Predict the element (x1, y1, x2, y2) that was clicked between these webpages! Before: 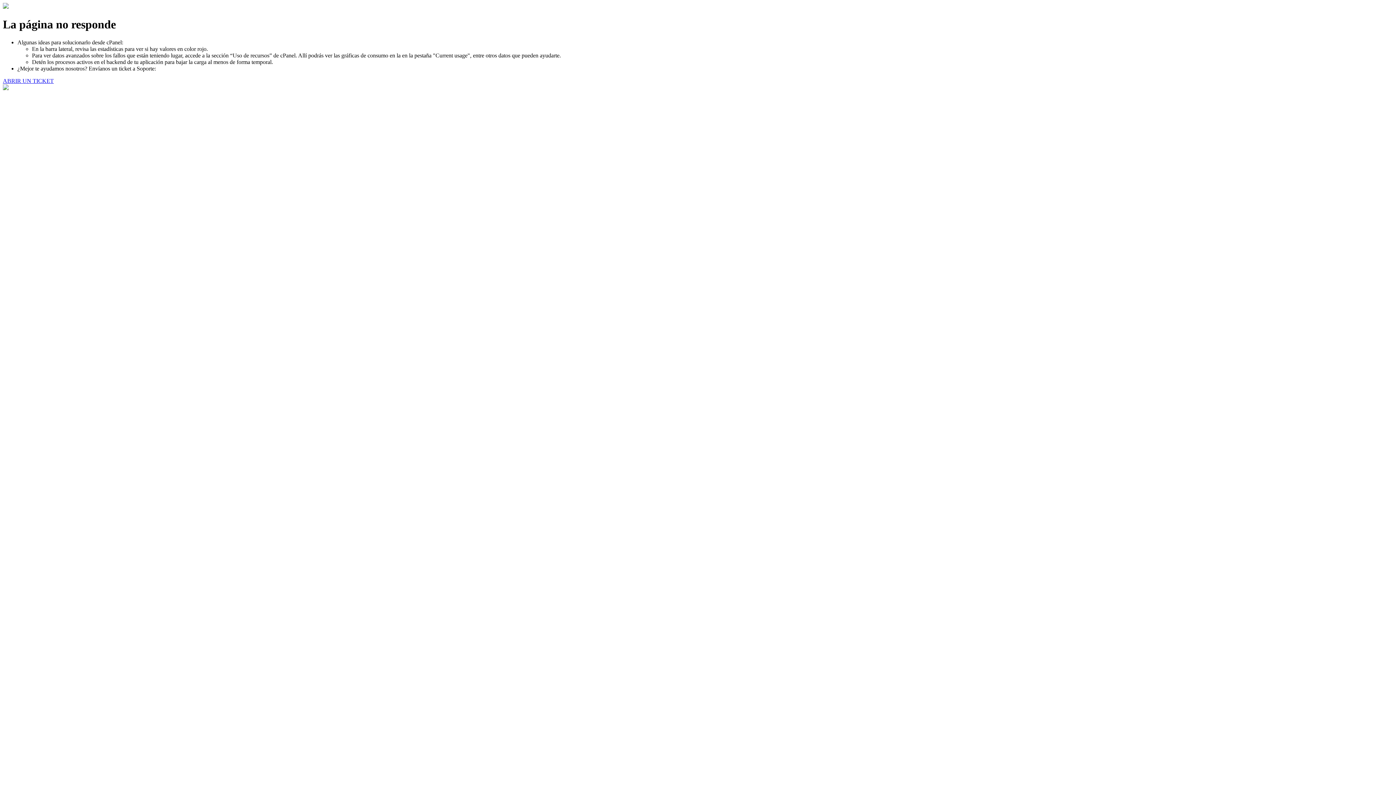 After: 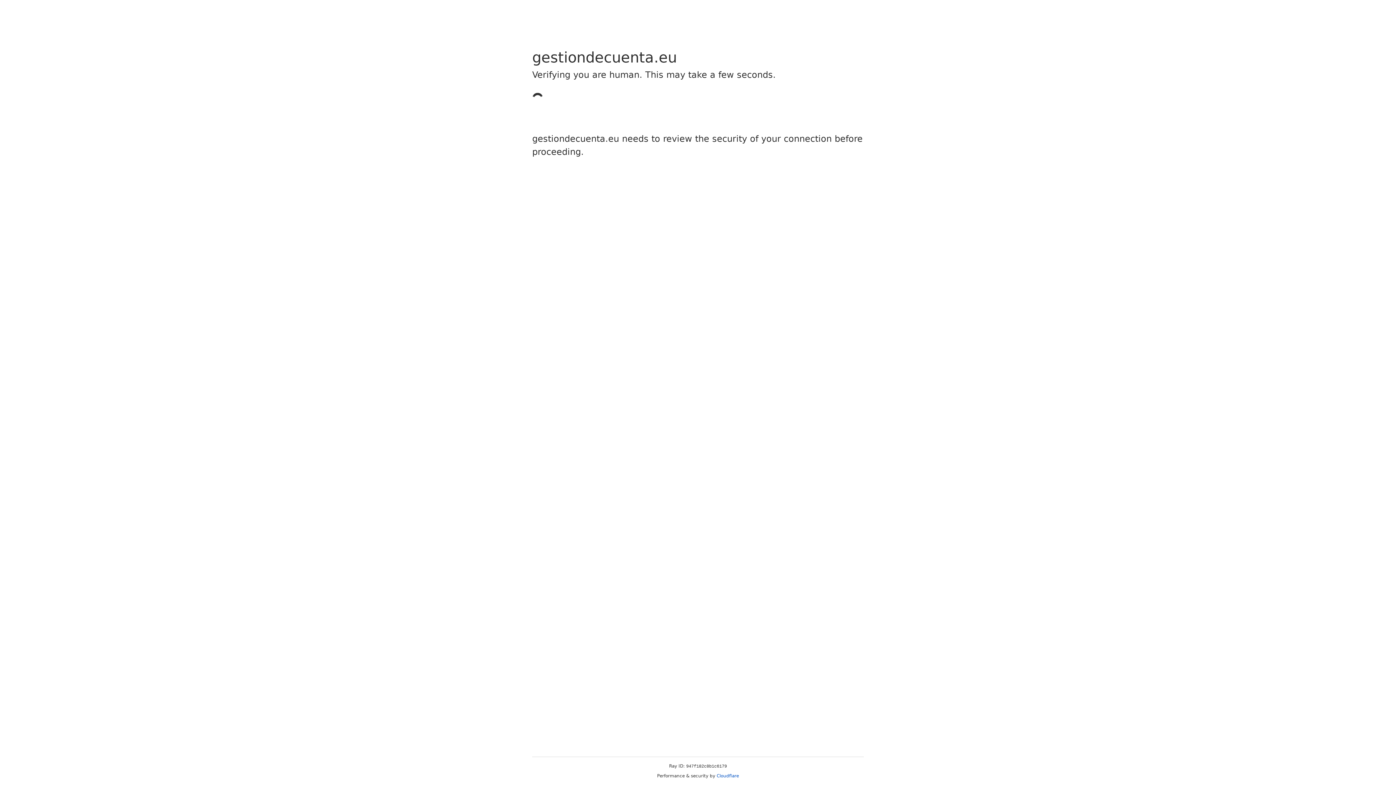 Action: bbox: (2, 77, 53, 83) label: ABRIR UN TICKET